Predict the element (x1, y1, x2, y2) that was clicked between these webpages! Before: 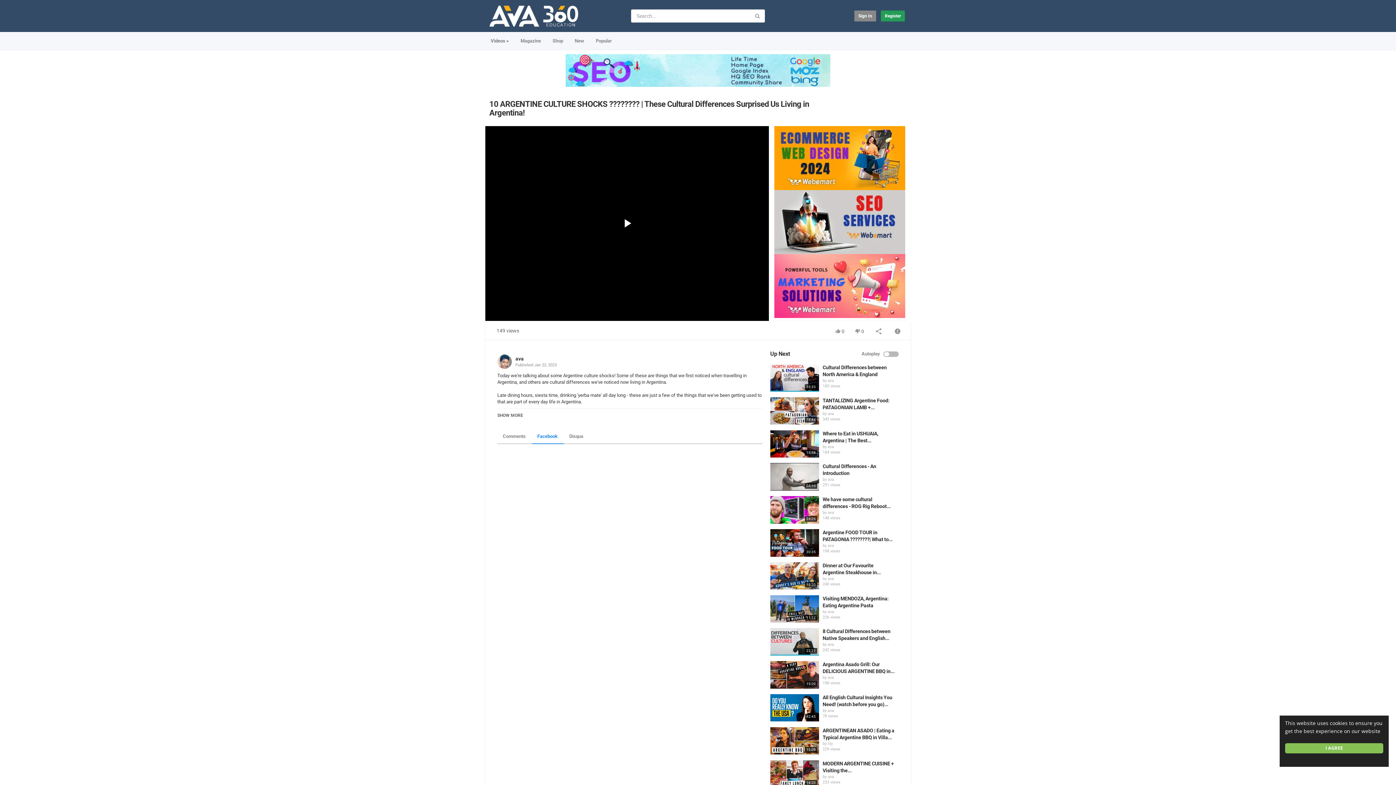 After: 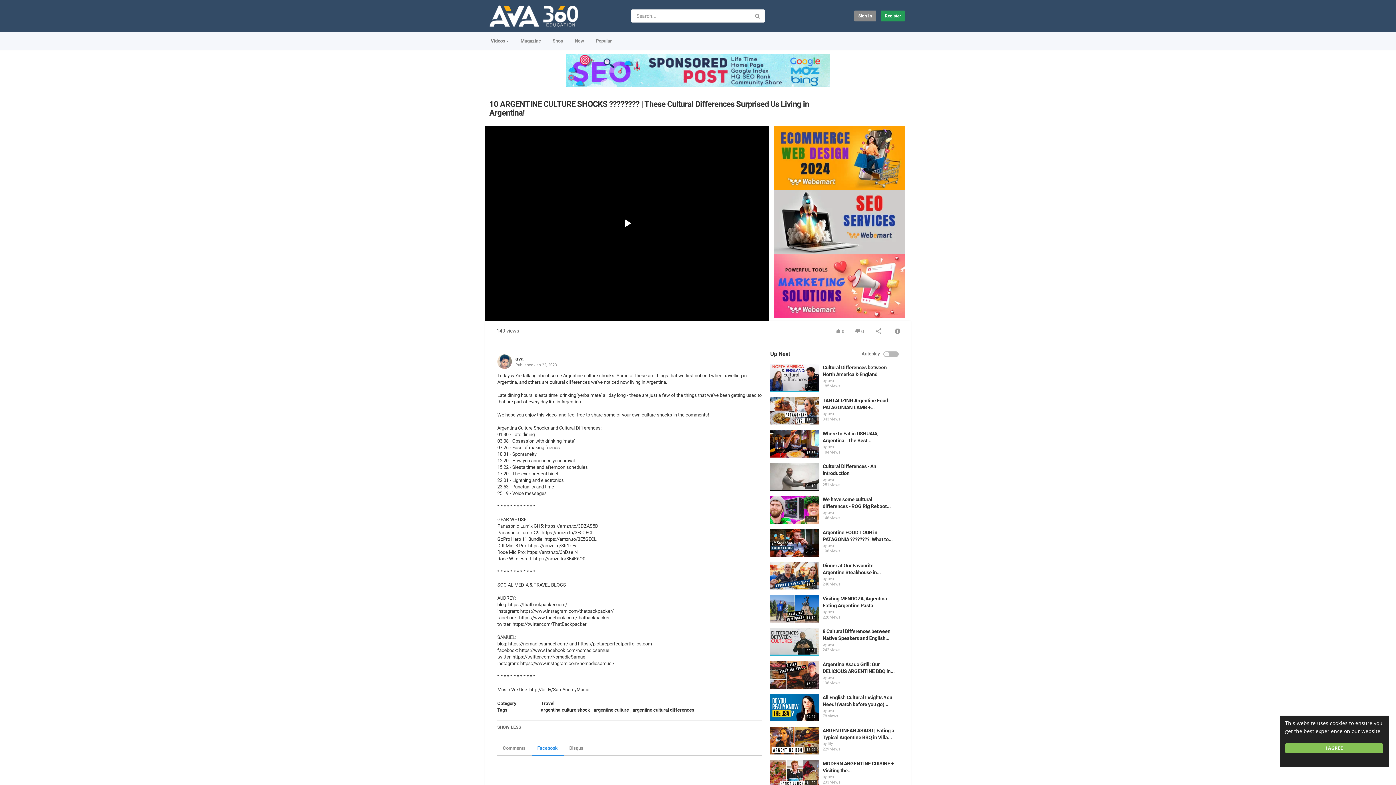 Action: bbox: (497, 409, 762, 422) label: SHOW MORE